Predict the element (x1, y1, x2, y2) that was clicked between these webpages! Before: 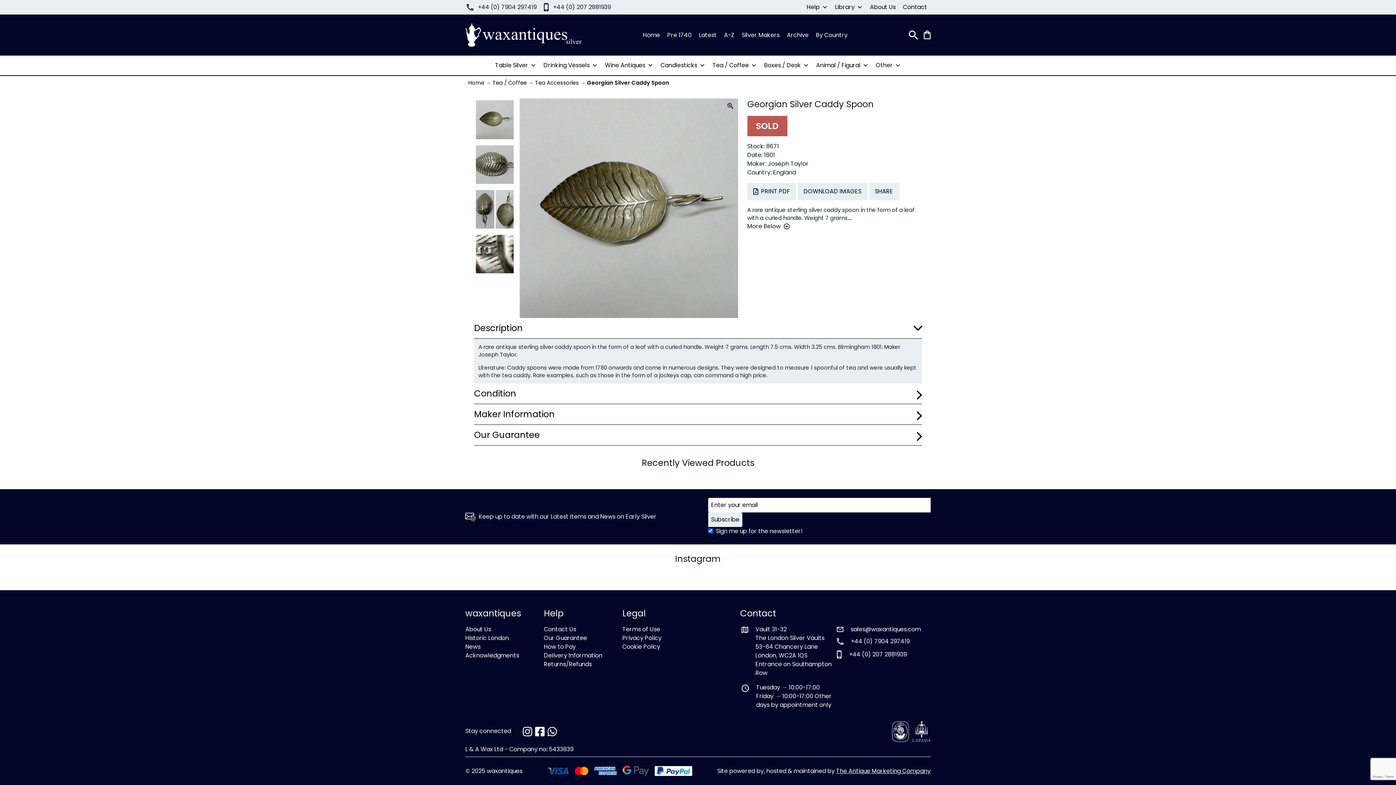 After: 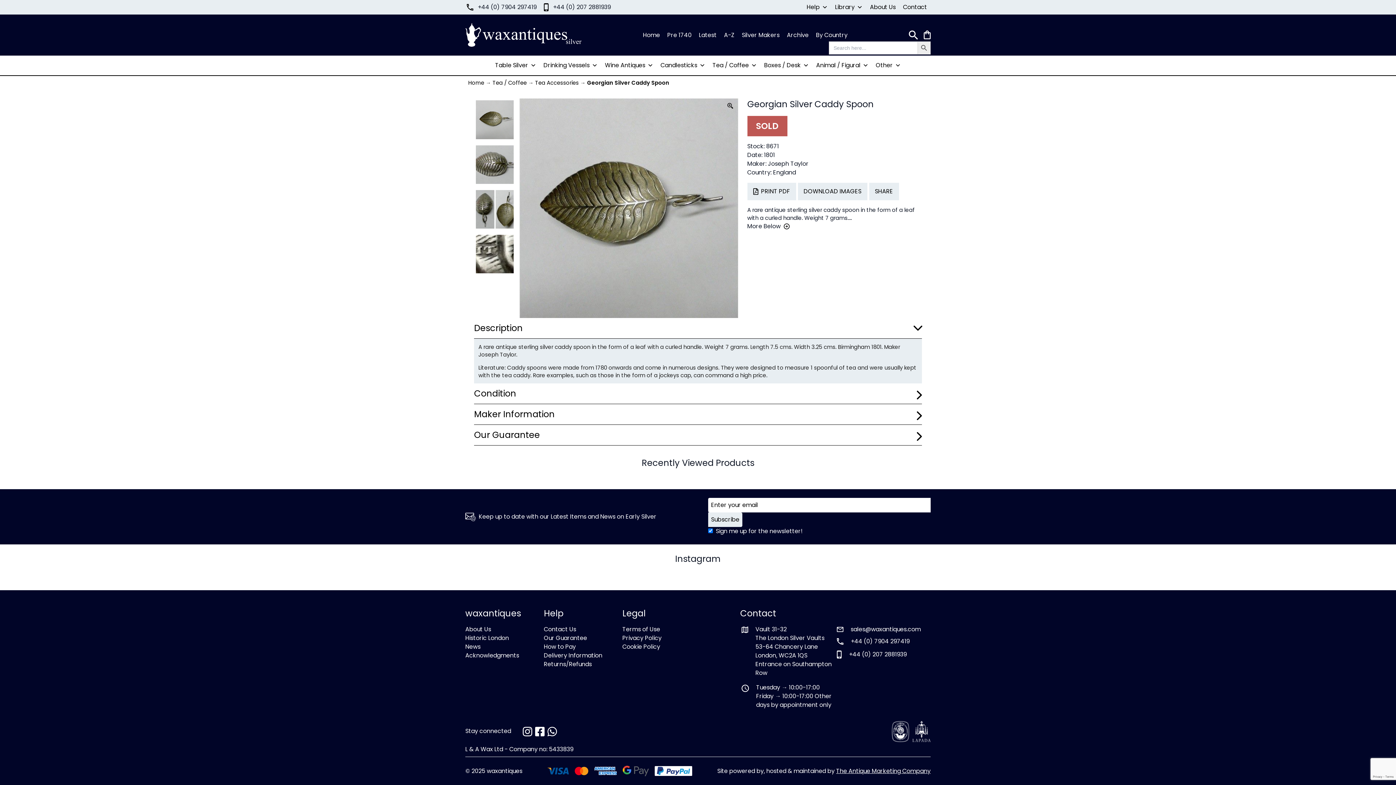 Action: bbox: (909, 30, 918, 39)